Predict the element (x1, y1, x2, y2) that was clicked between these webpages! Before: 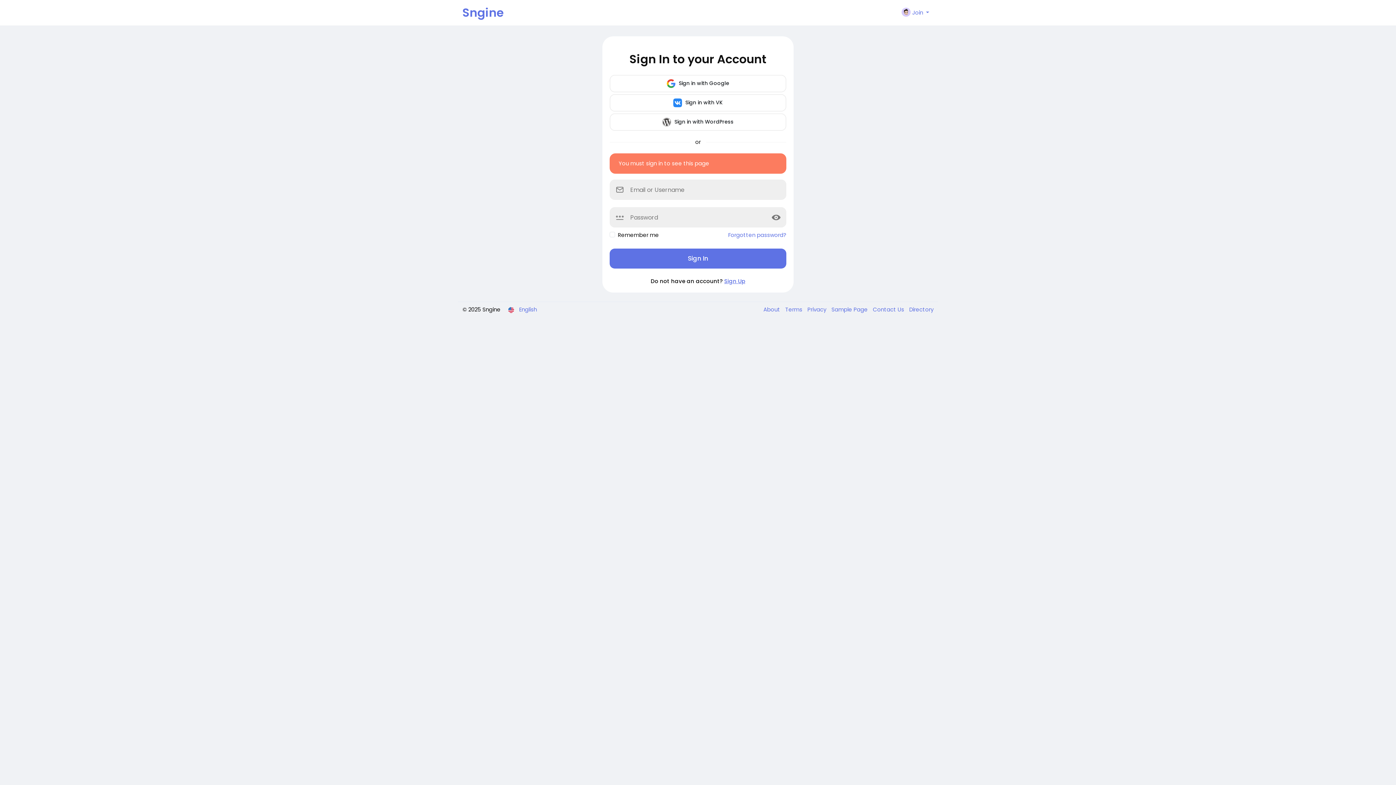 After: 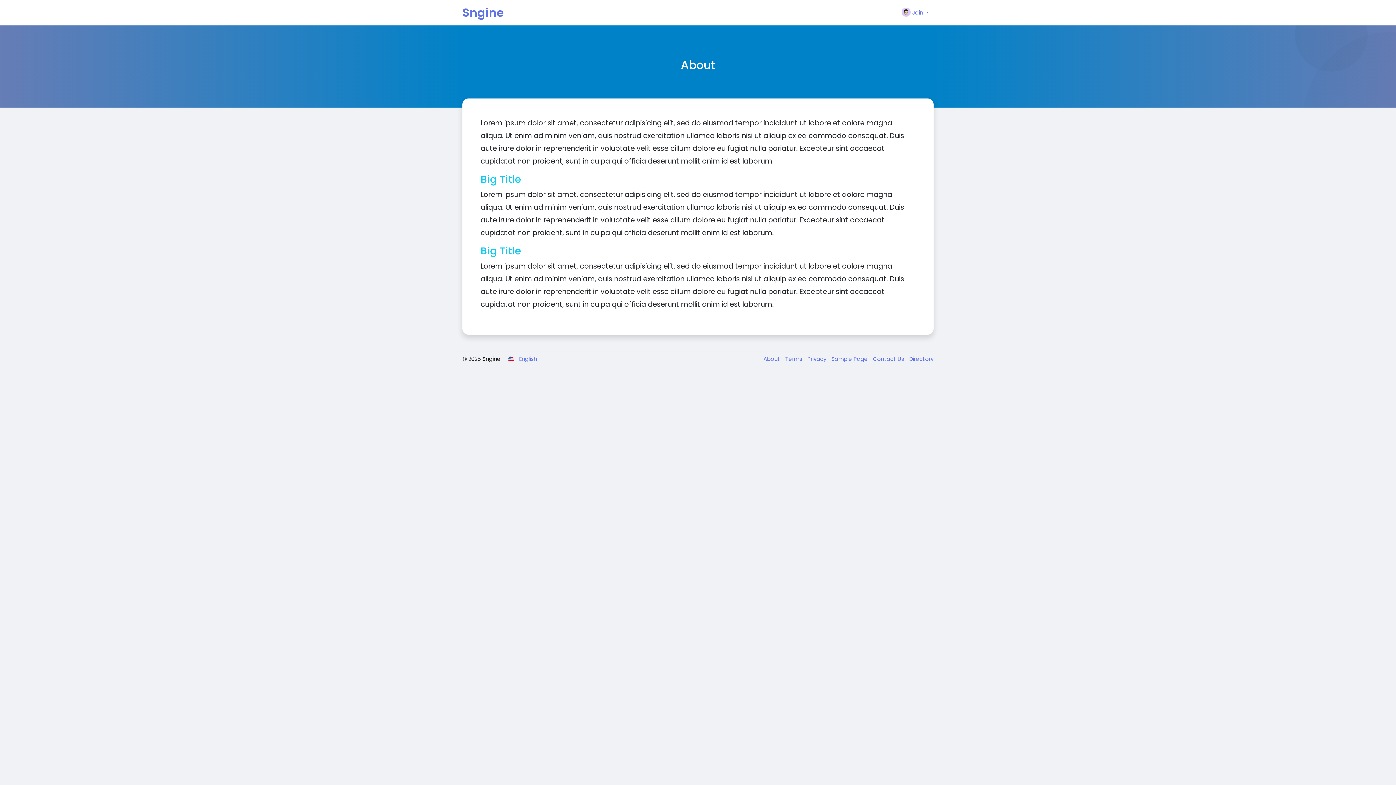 Action: label: About  bbox: (763, 305, 781, 313)